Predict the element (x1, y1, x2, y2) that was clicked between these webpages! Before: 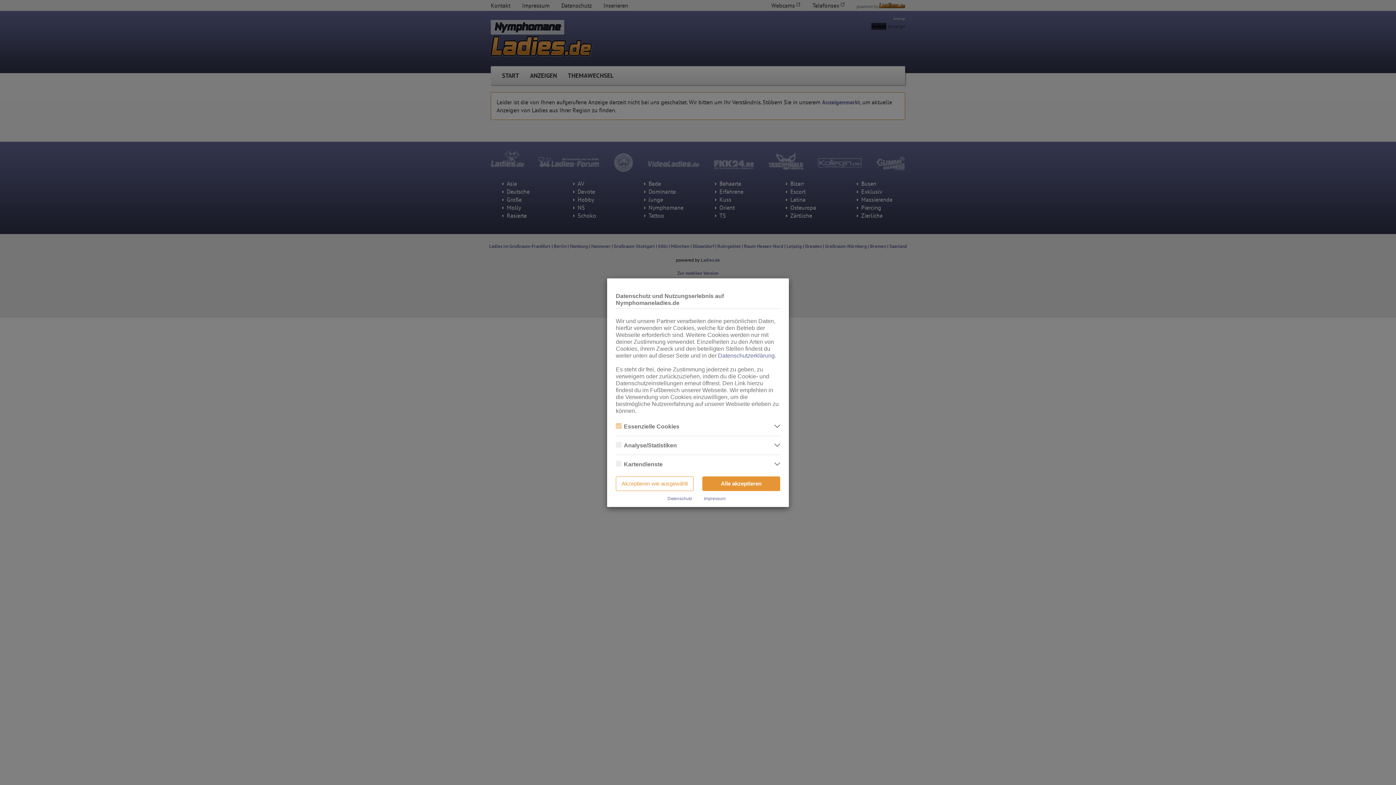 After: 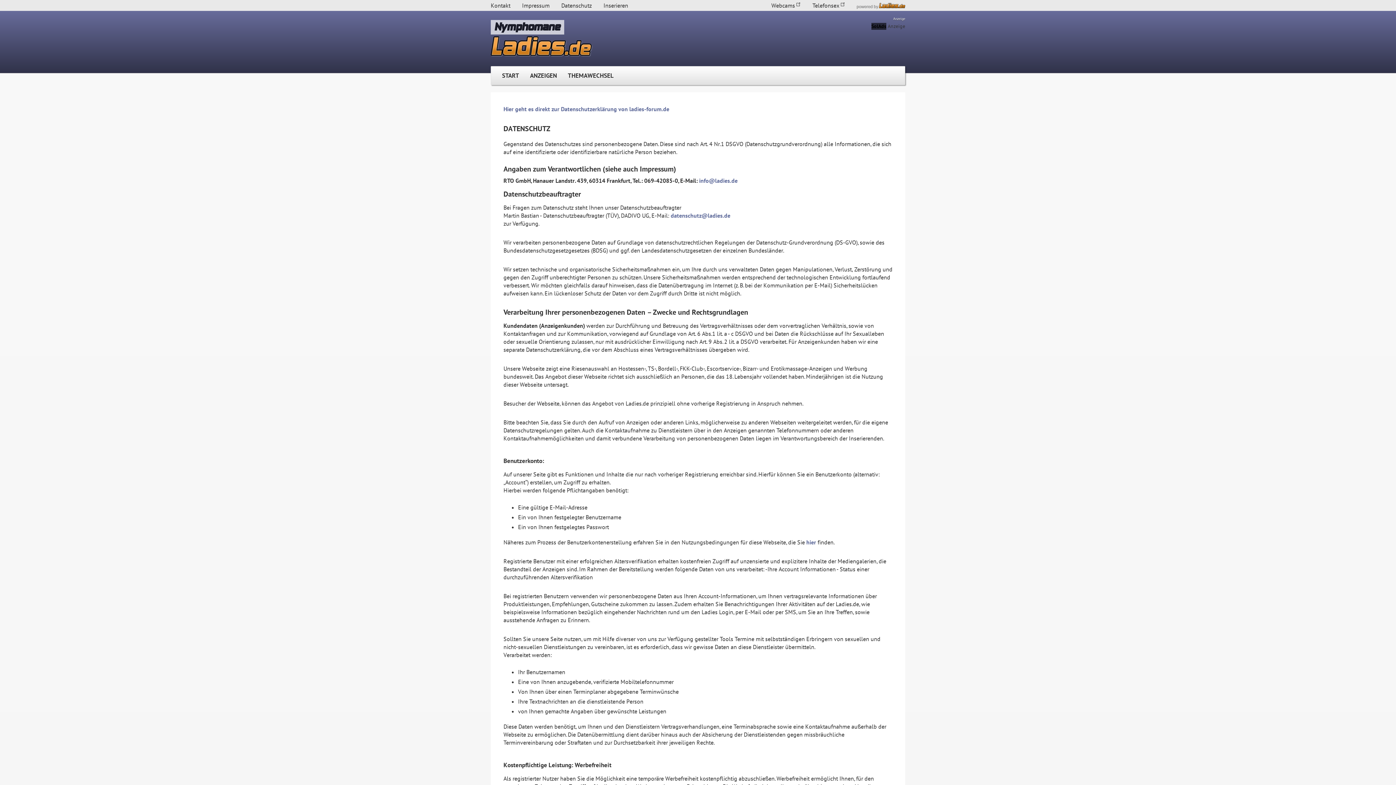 Action: label: Datenschutz bbox: (667, 496, 692, 501)